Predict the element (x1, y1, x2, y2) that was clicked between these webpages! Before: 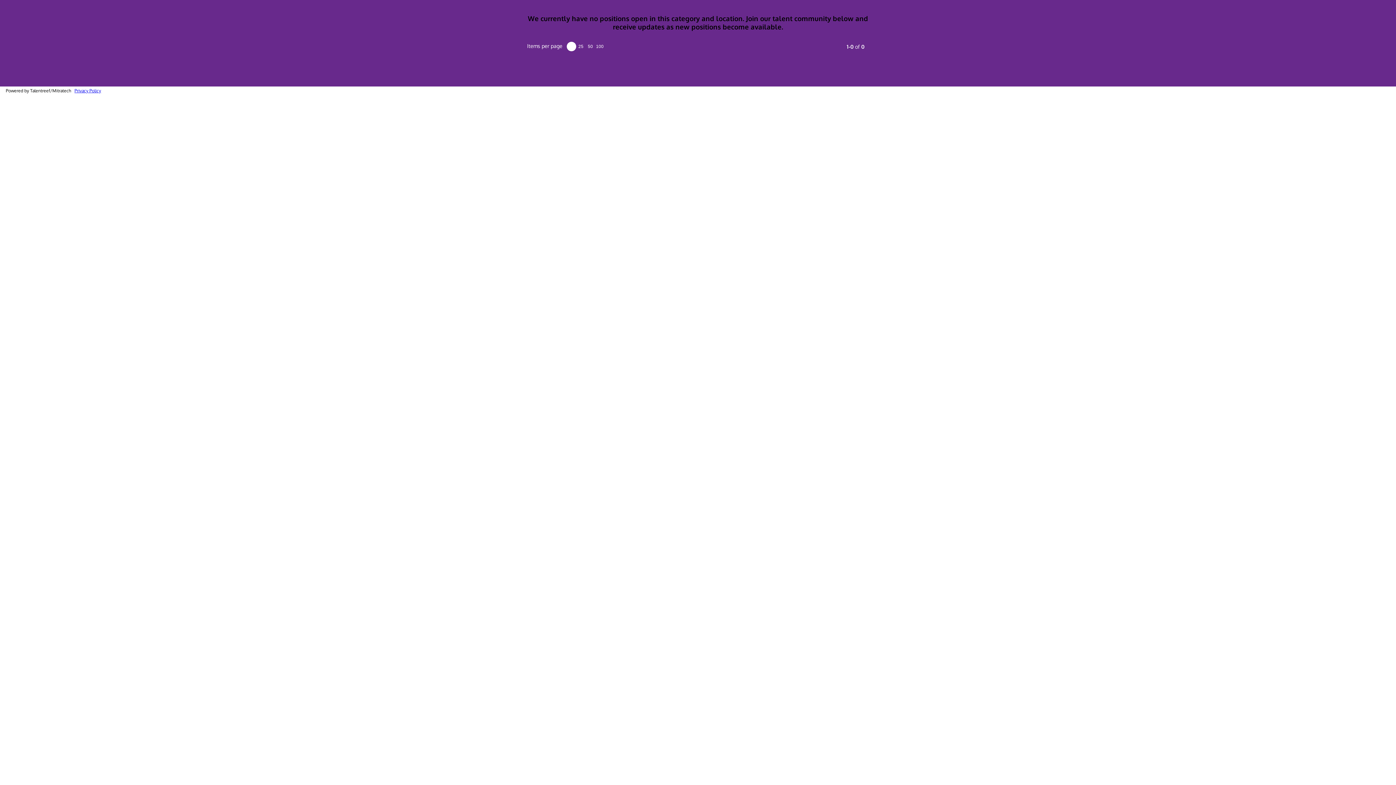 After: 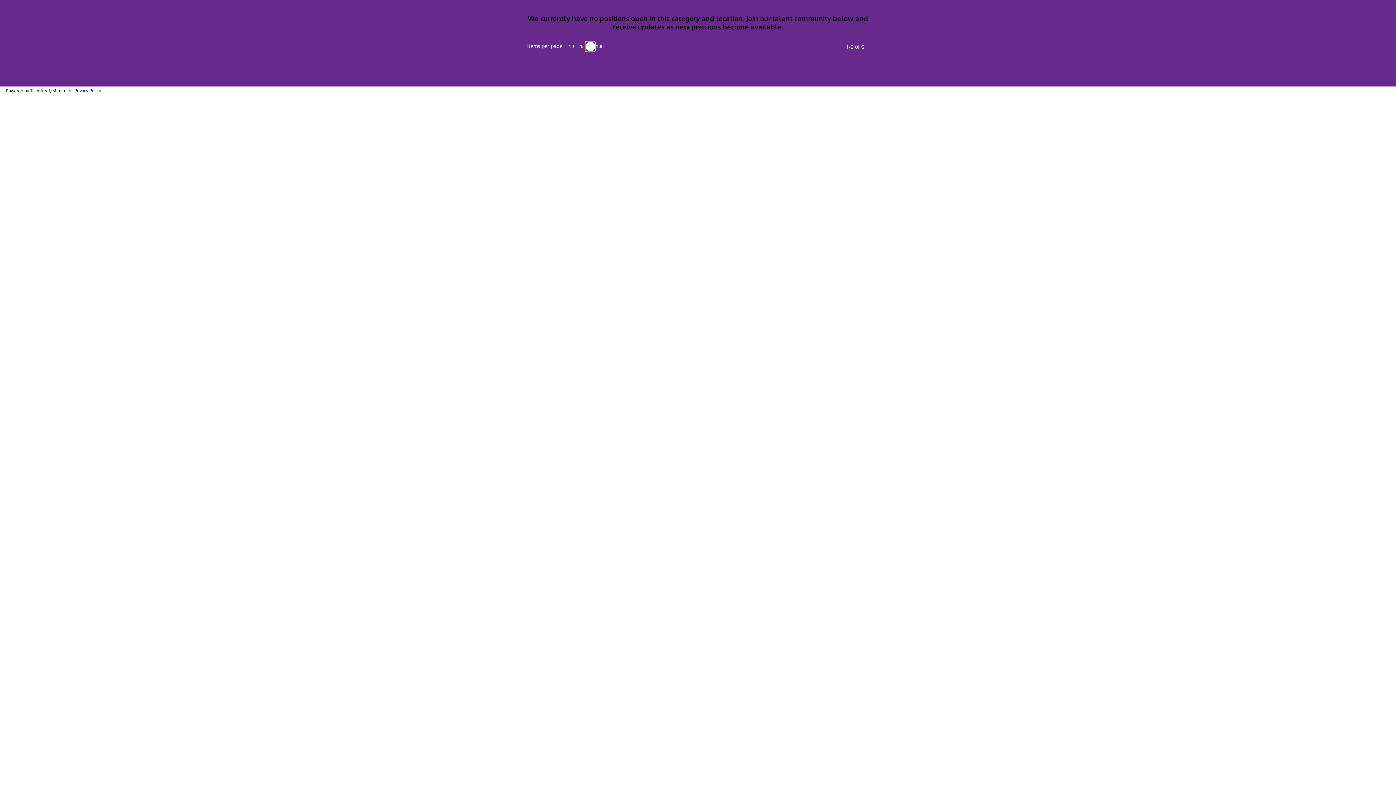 Action: label: 50 bbox: (585, 41, 595, 51)